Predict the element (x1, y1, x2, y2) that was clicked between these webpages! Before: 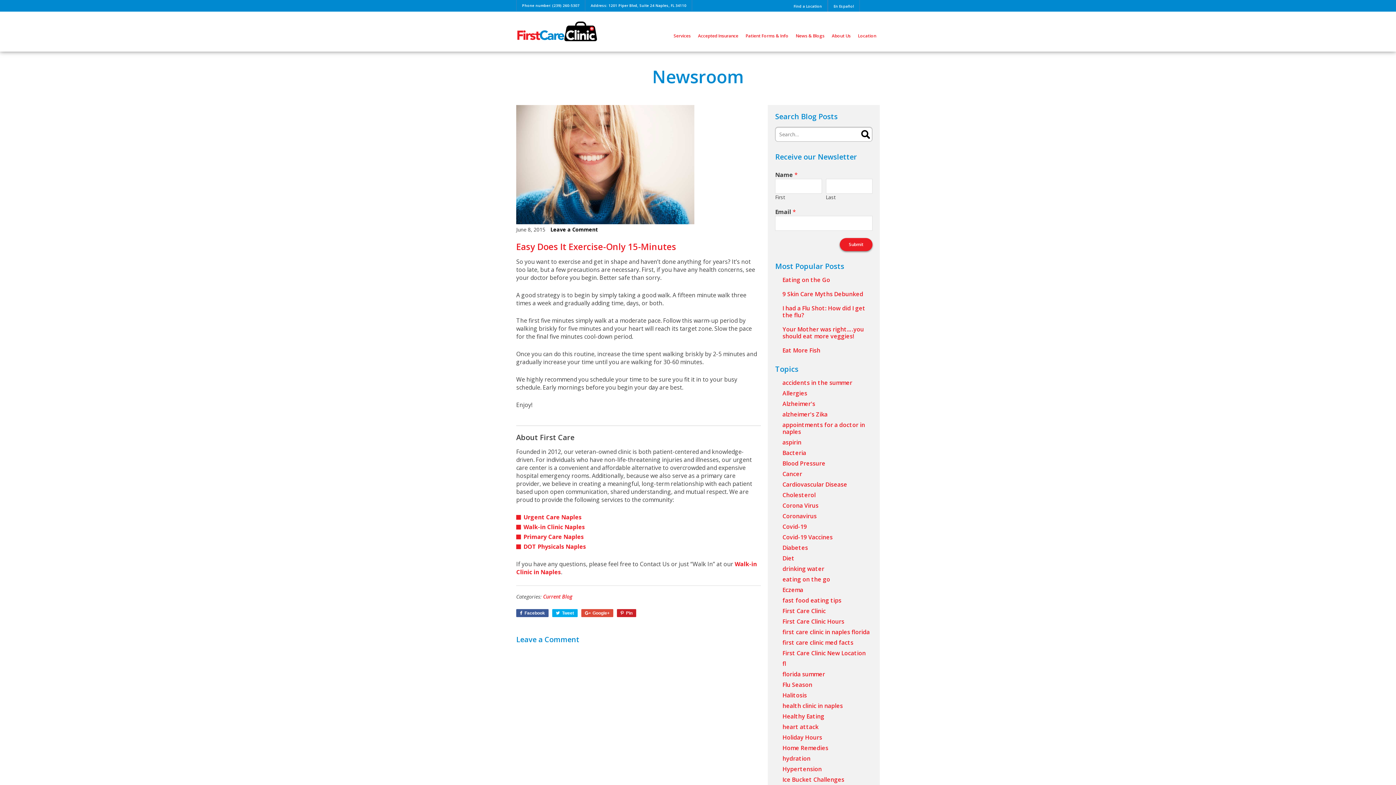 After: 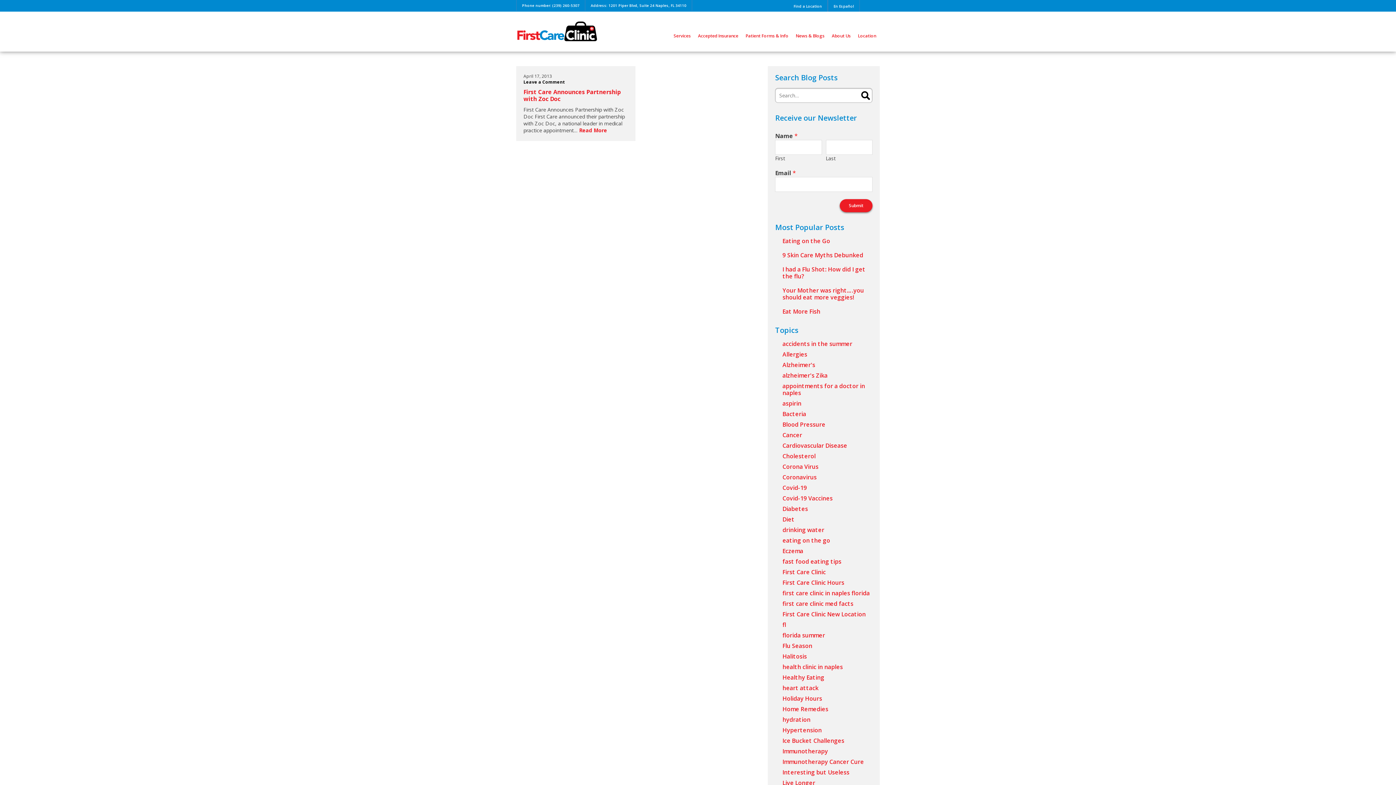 Action: bbox: (782, 702, 843, 710) label: health clinic in naples